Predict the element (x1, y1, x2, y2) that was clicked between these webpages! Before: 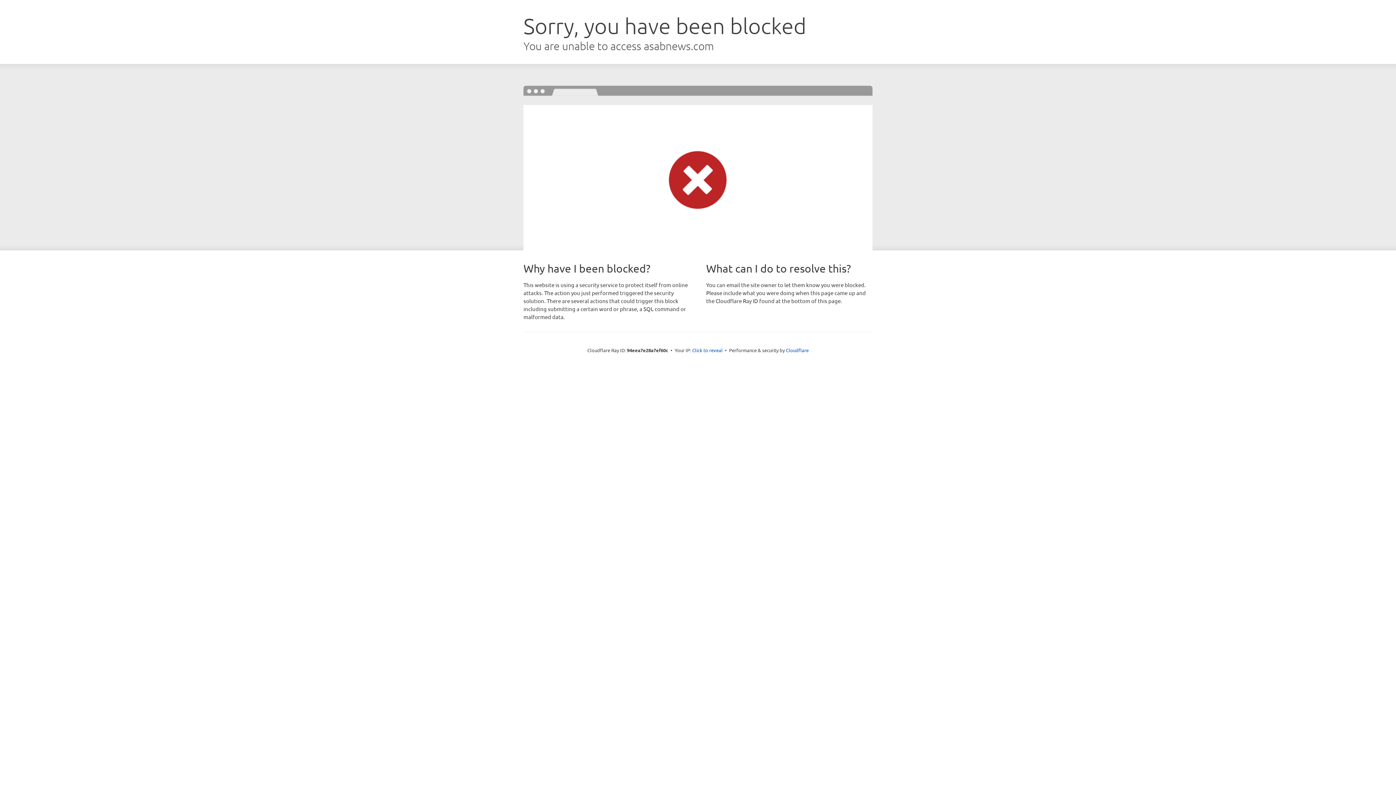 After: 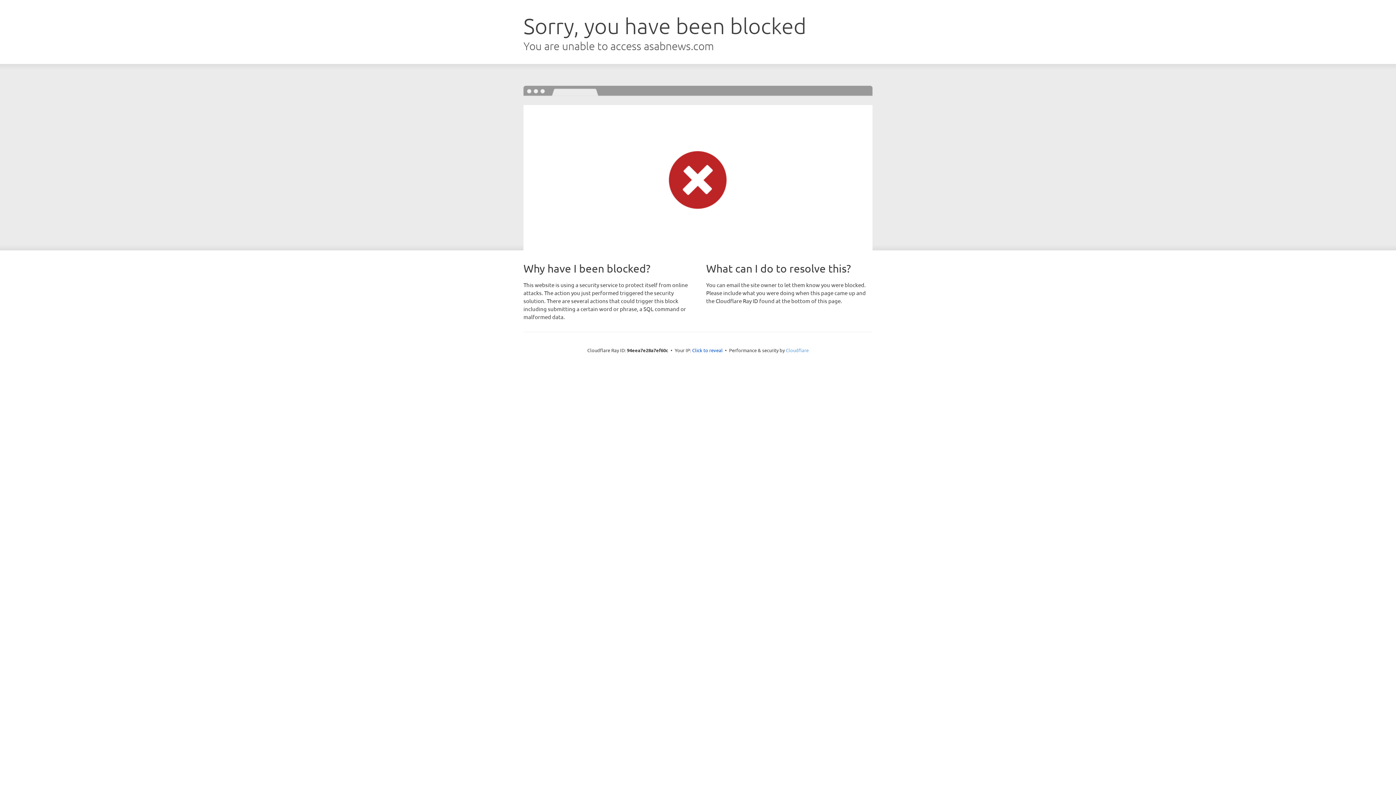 Action: label: Cloudflare bbox: (786, 347, 808, 353)